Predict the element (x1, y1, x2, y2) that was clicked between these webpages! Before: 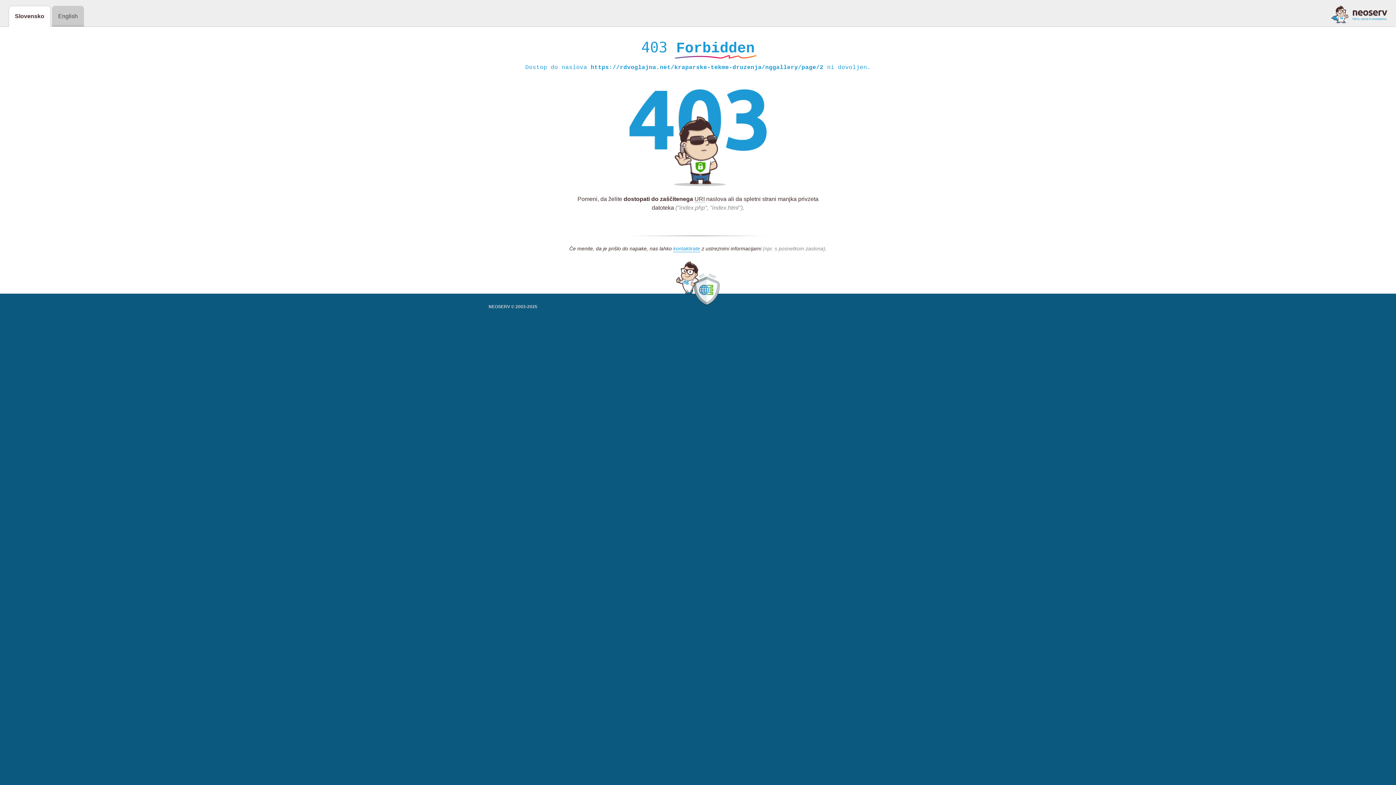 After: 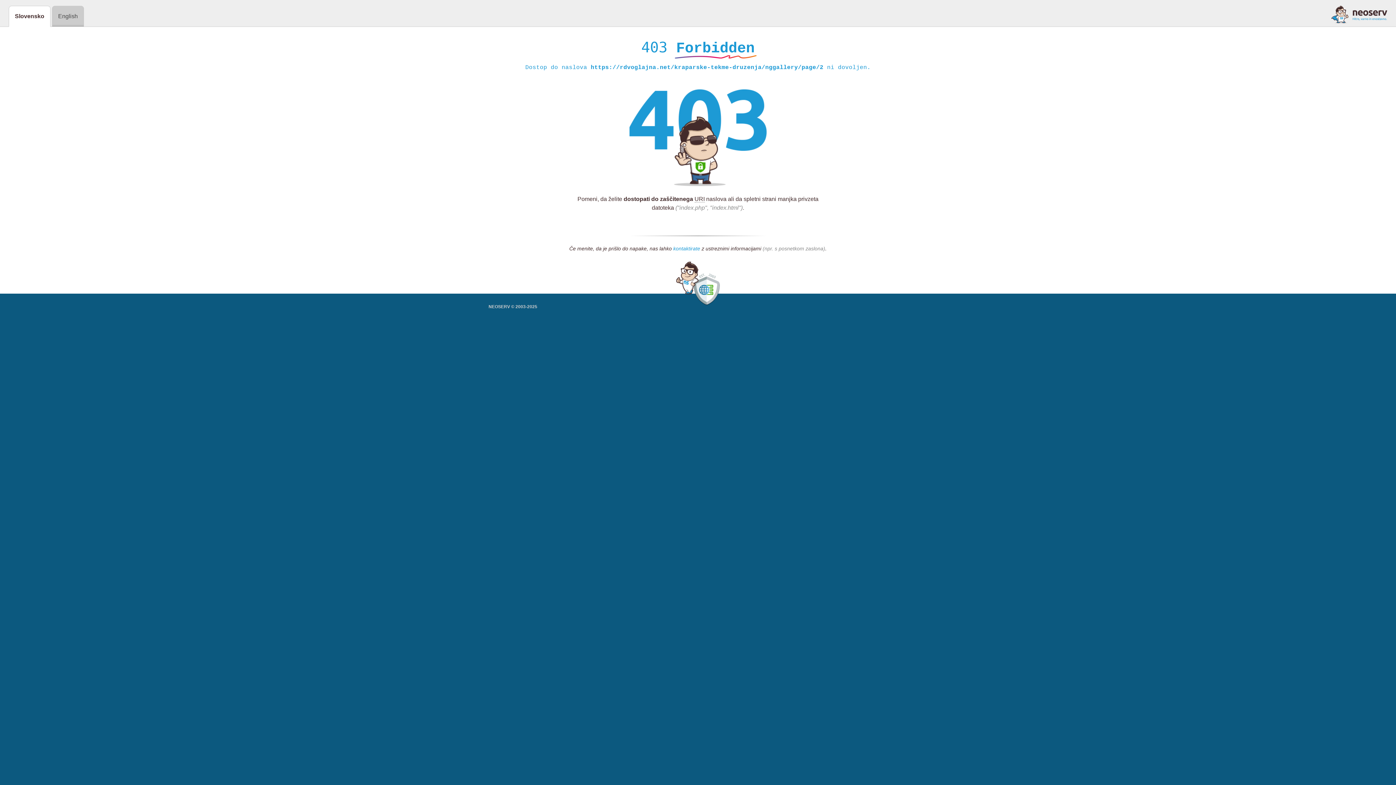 Action: bbox: (673, 245, 700, 252) label: kontaktirate